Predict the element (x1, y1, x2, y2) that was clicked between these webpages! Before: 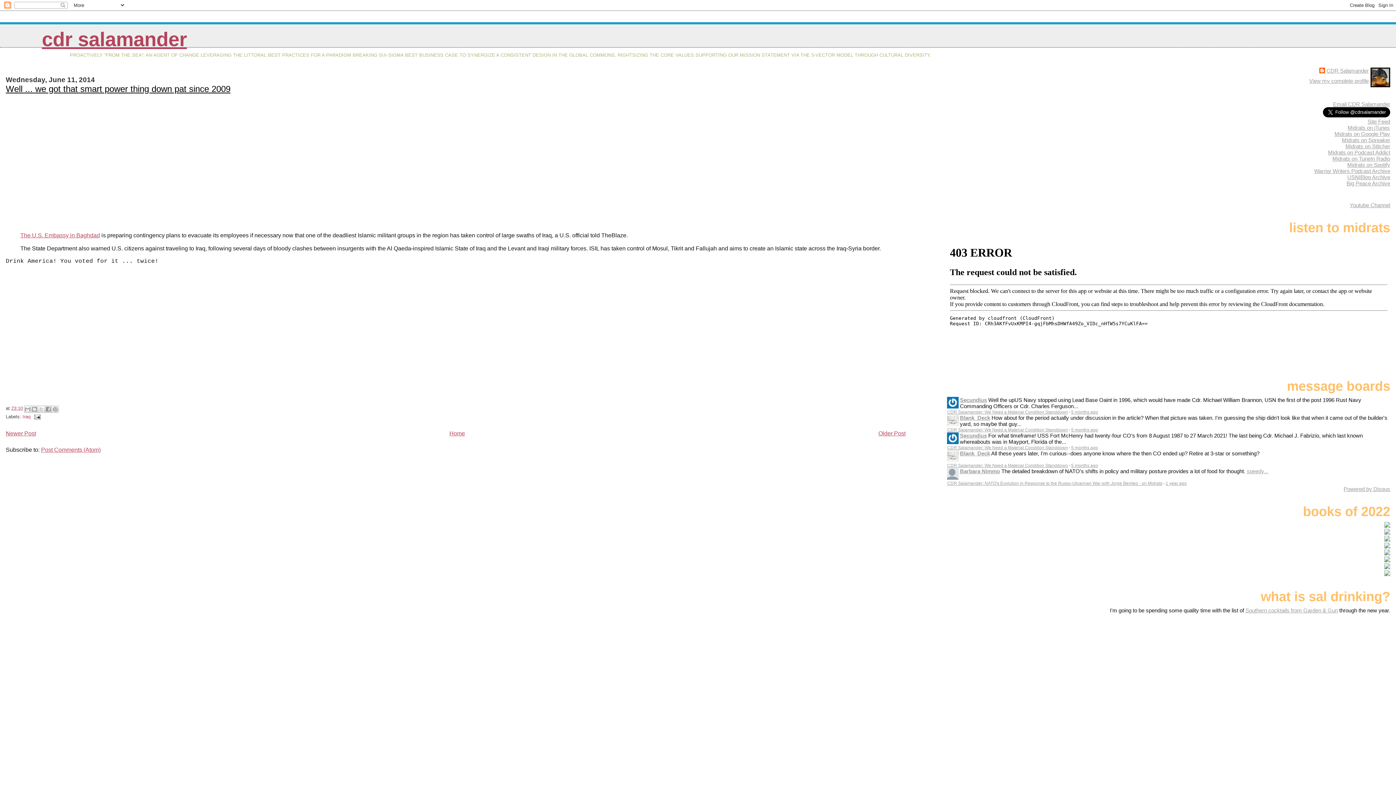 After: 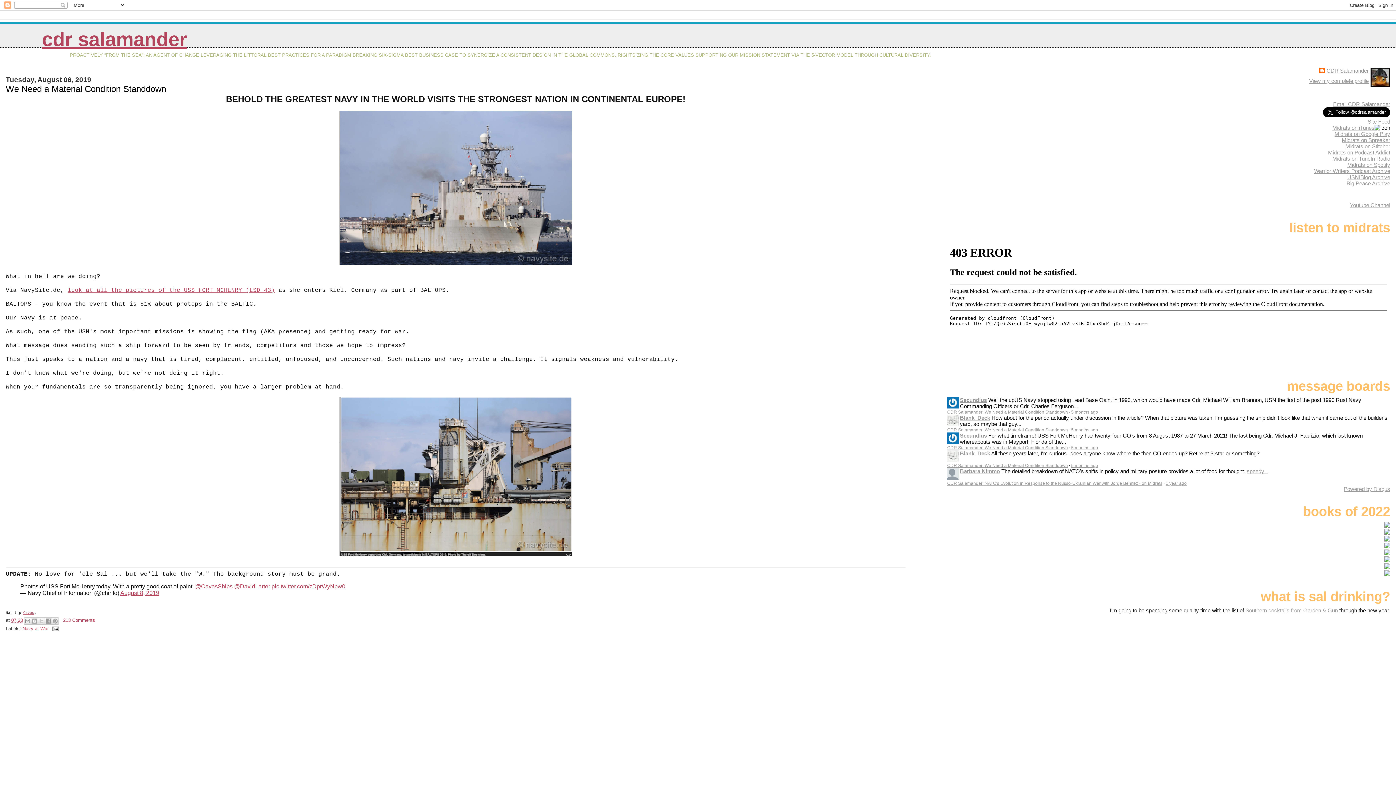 Action: label: 5 months ago bbox: (1071, 409, 1098, 414)